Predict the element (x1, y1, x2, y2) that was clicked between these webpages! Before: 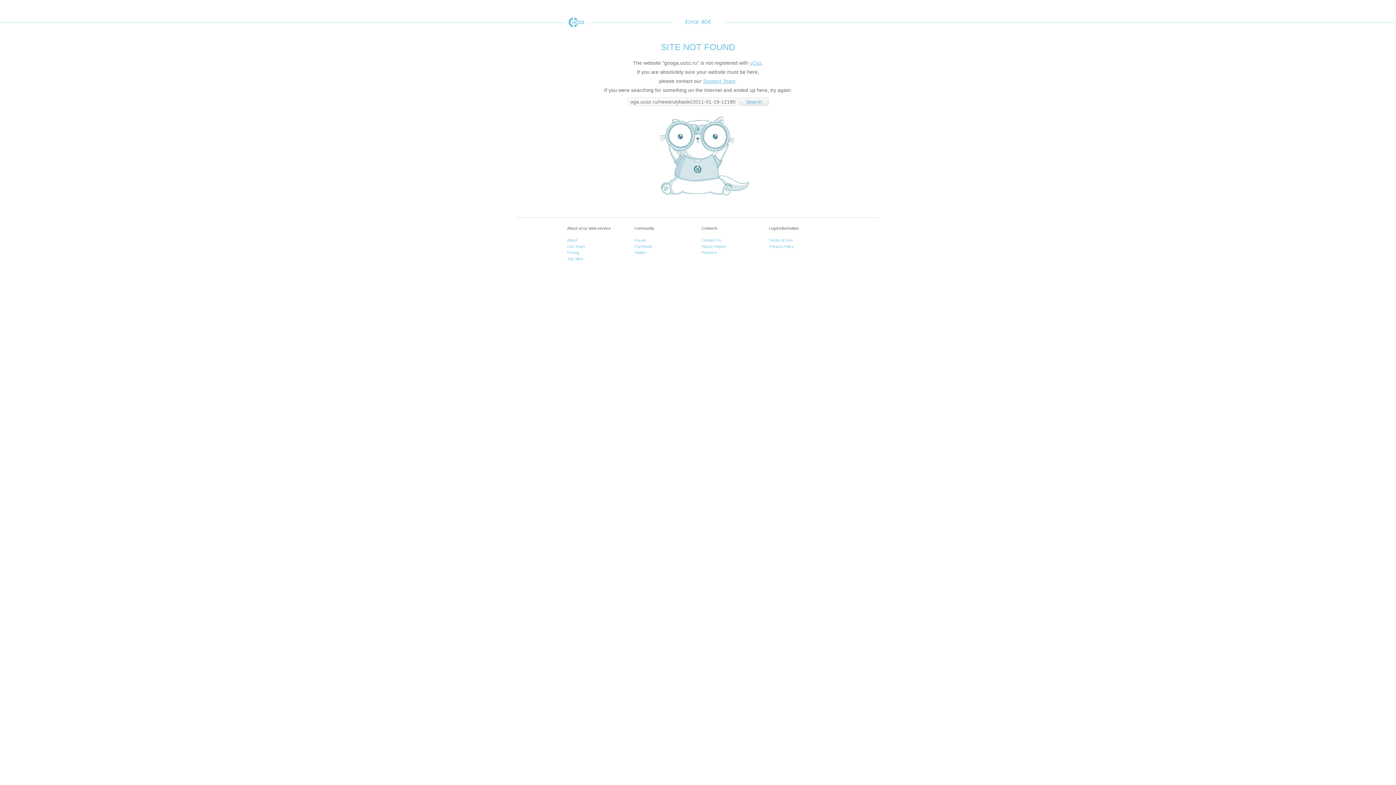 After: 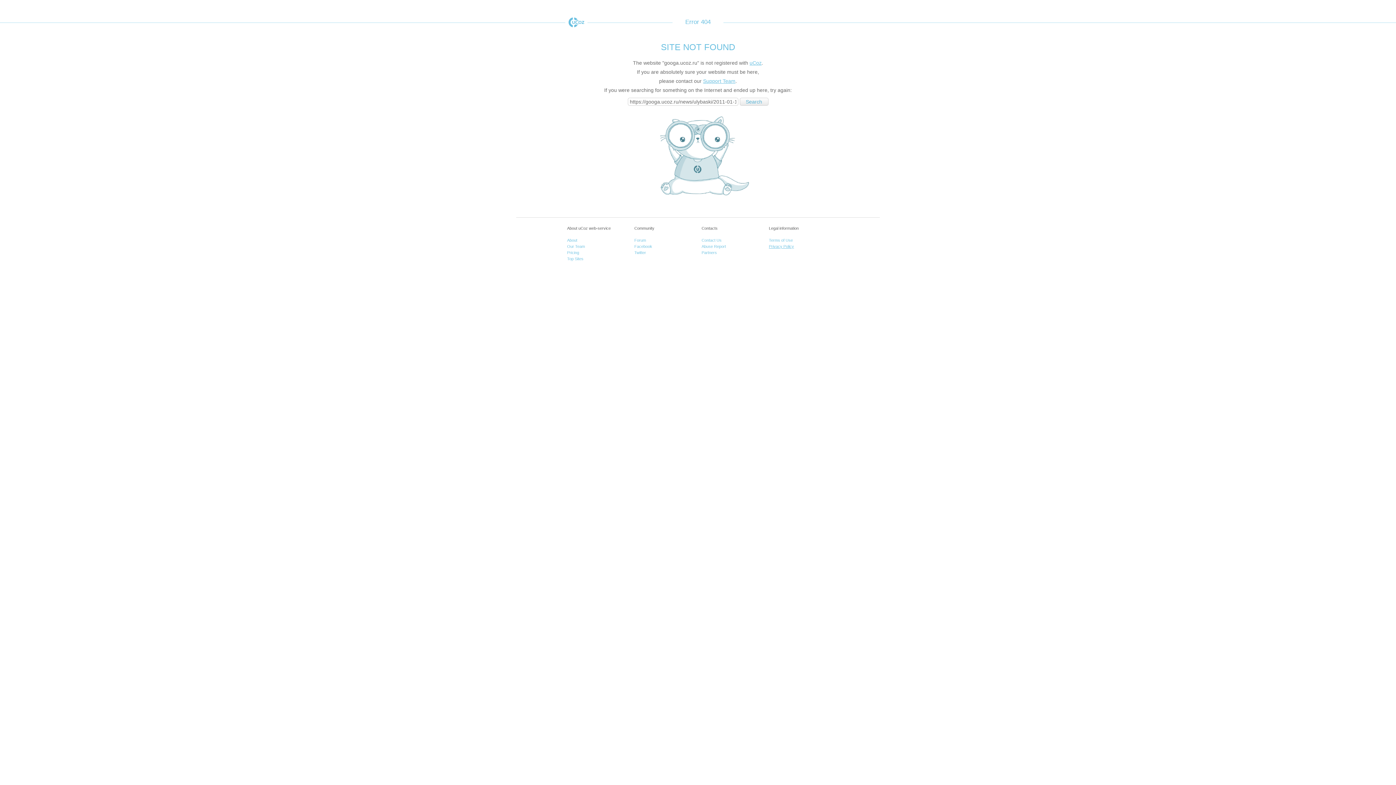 Action: bbox: (769, 244, 794, 248) label: Privacy Policy